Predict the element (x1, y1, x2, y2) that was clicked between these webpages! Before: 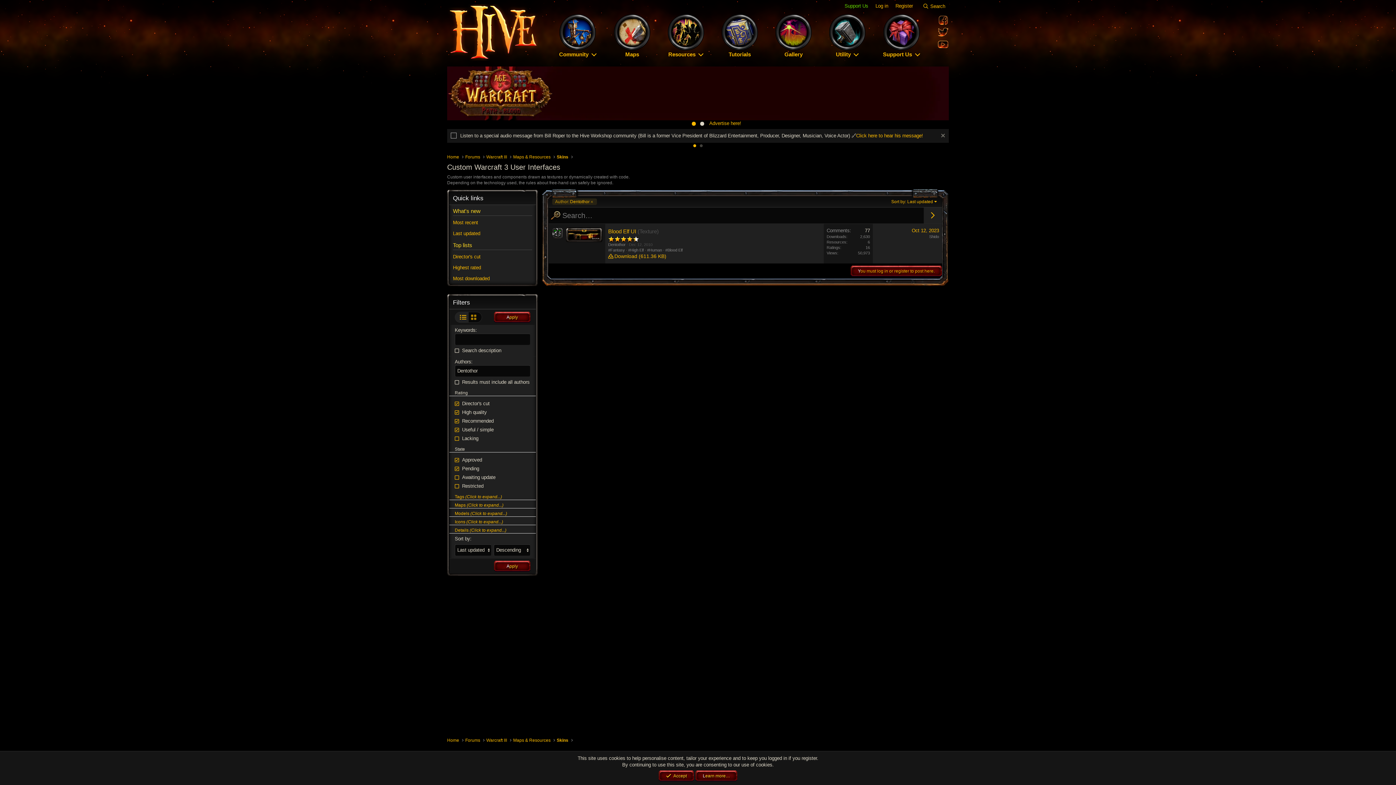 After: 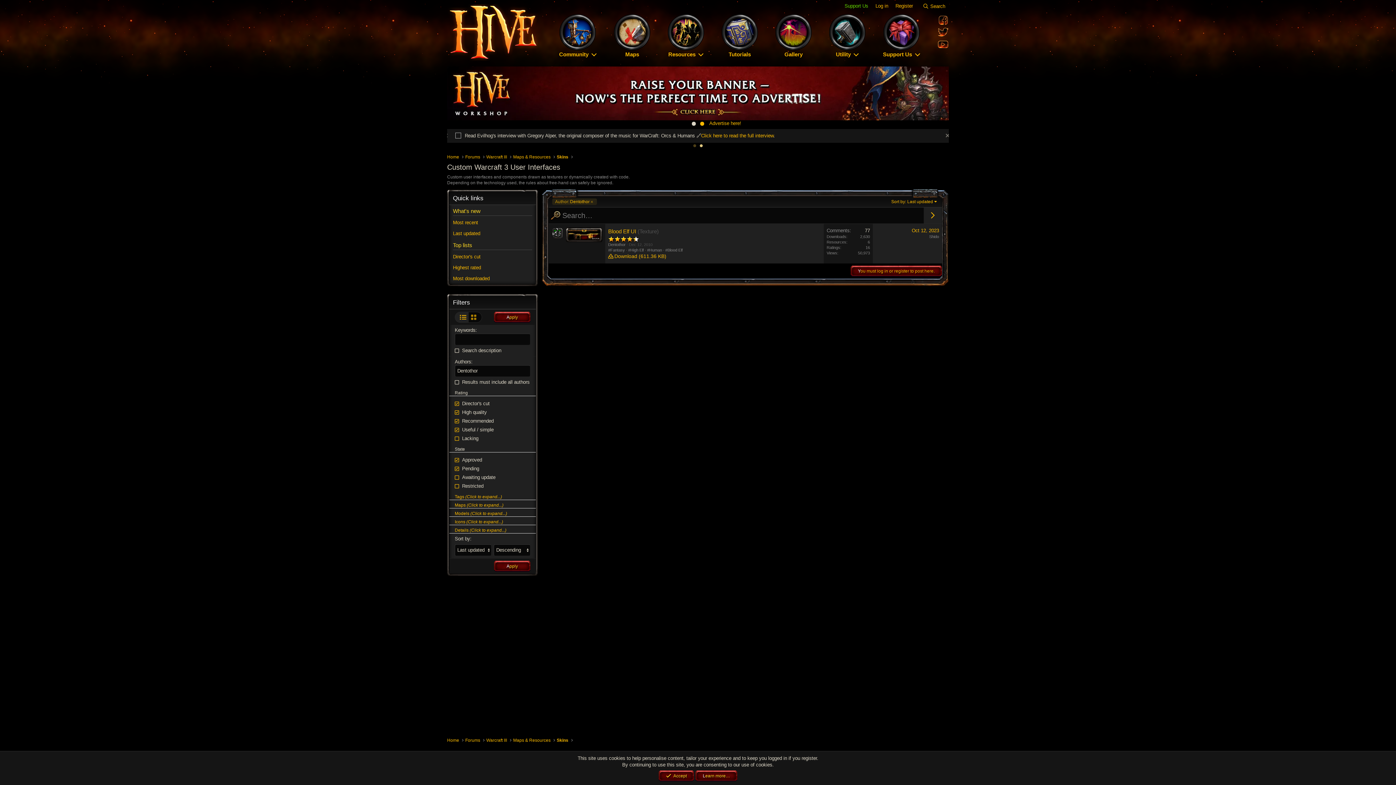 Action: bbox: (883, 50, 920, 58) label: Support Us